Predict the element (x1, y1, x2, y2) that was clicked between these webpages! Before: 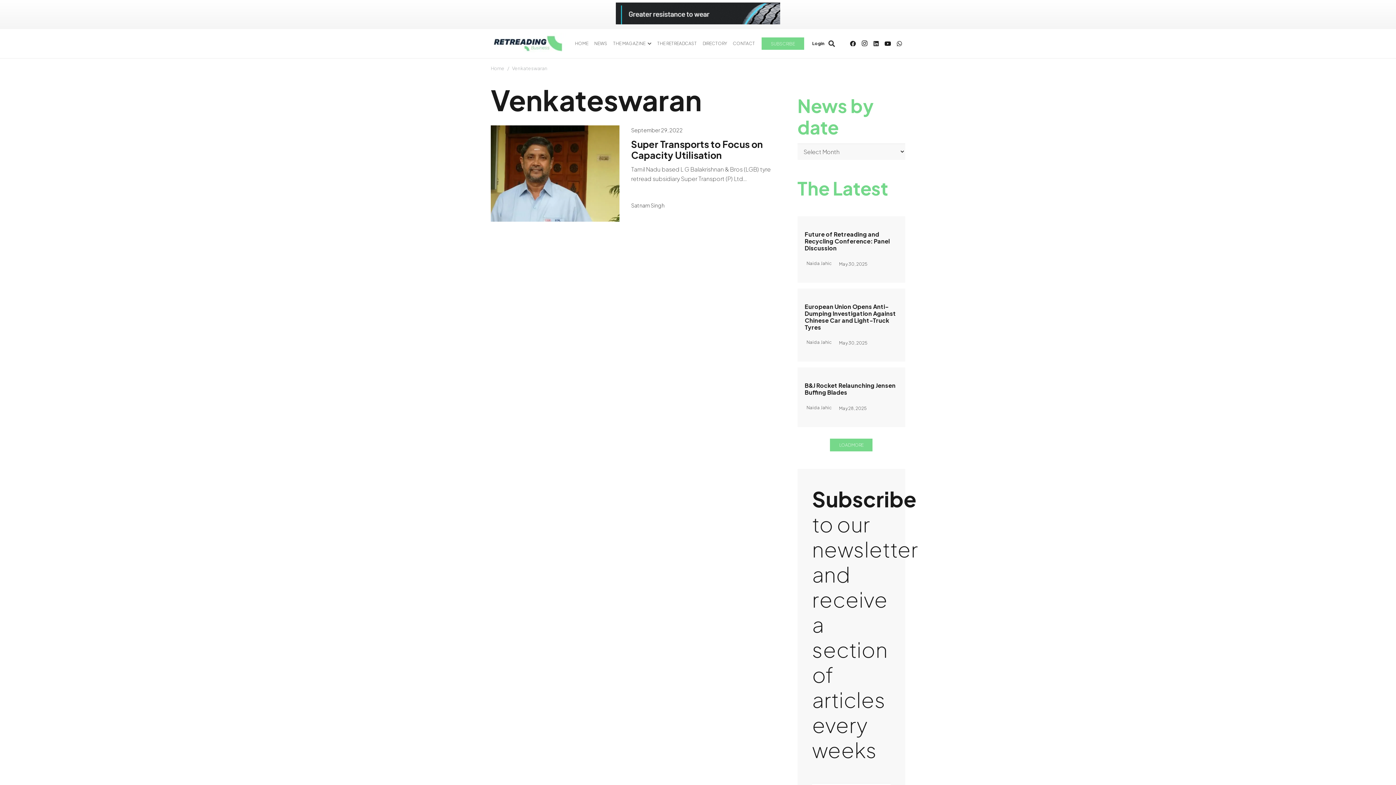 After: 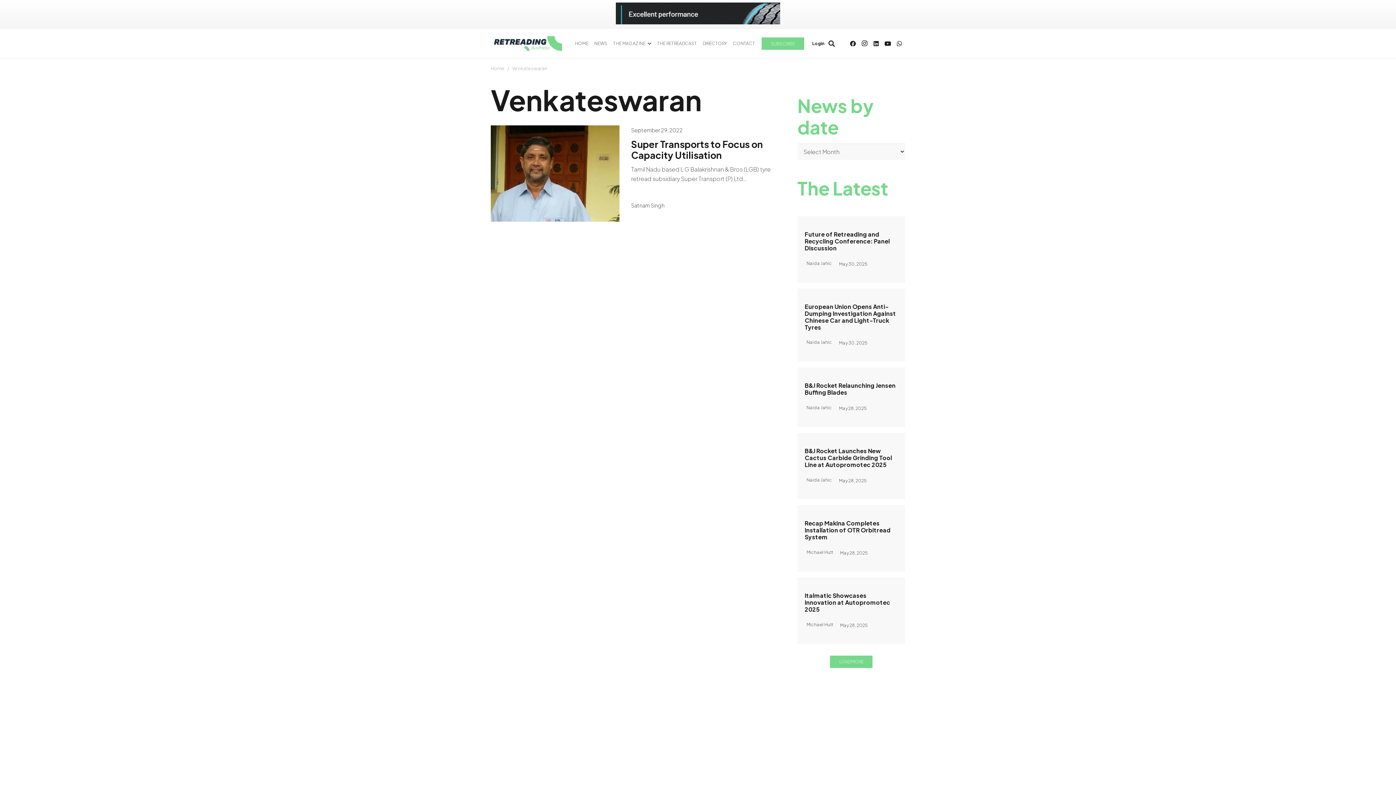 Action: bbox: (830, 438, 872, 451) label: LOAD MORE